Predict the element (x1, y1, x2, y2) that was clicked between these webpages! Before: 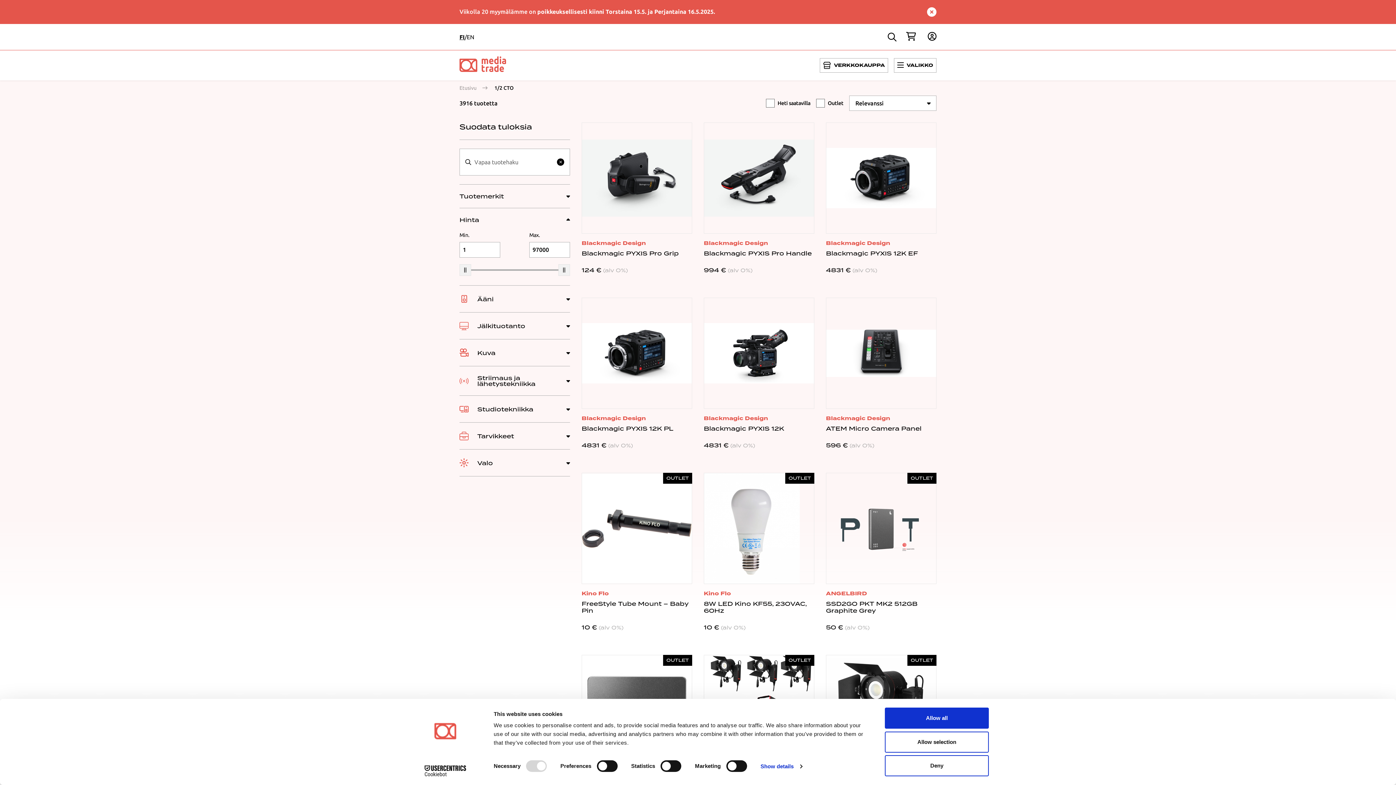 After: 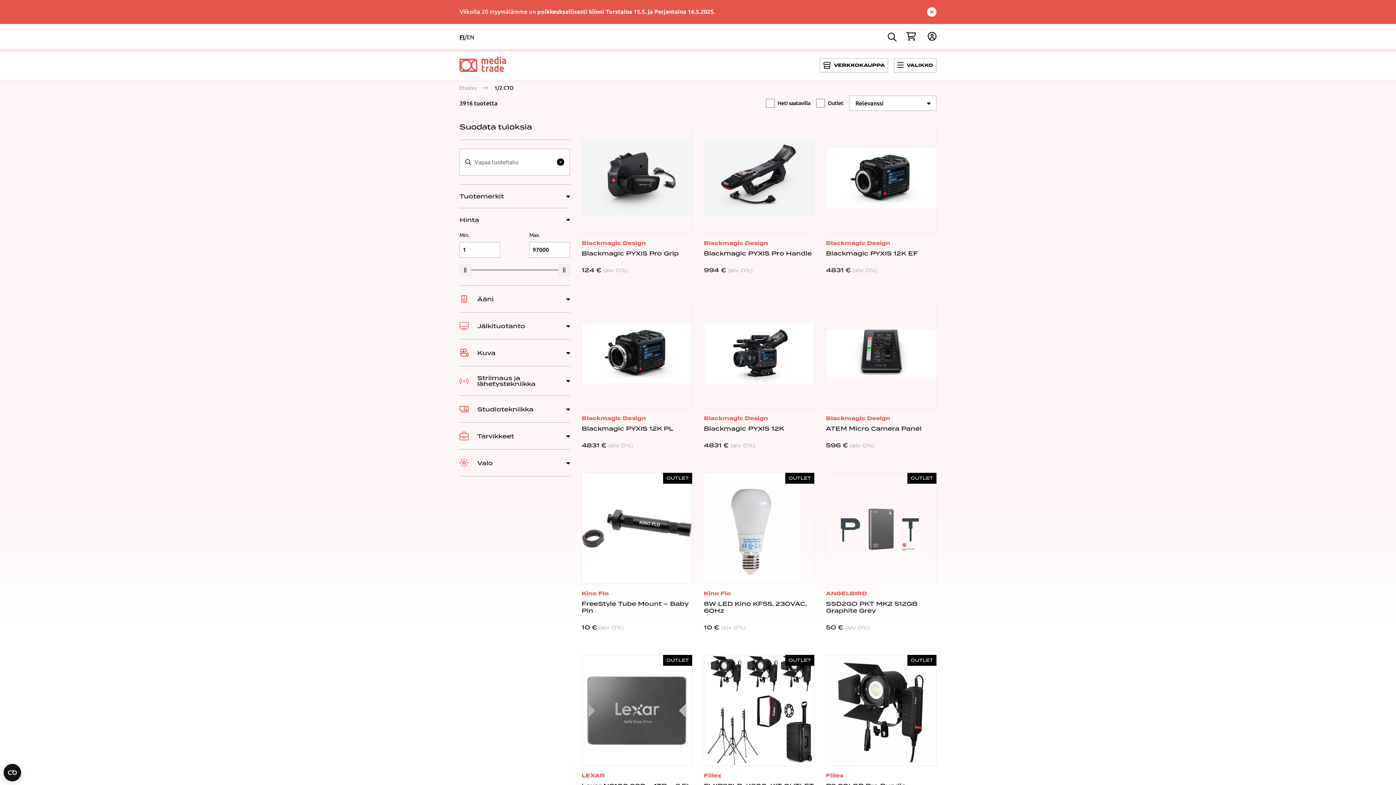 Action: bbox: (885, 708, 989, 729) label: Allow all